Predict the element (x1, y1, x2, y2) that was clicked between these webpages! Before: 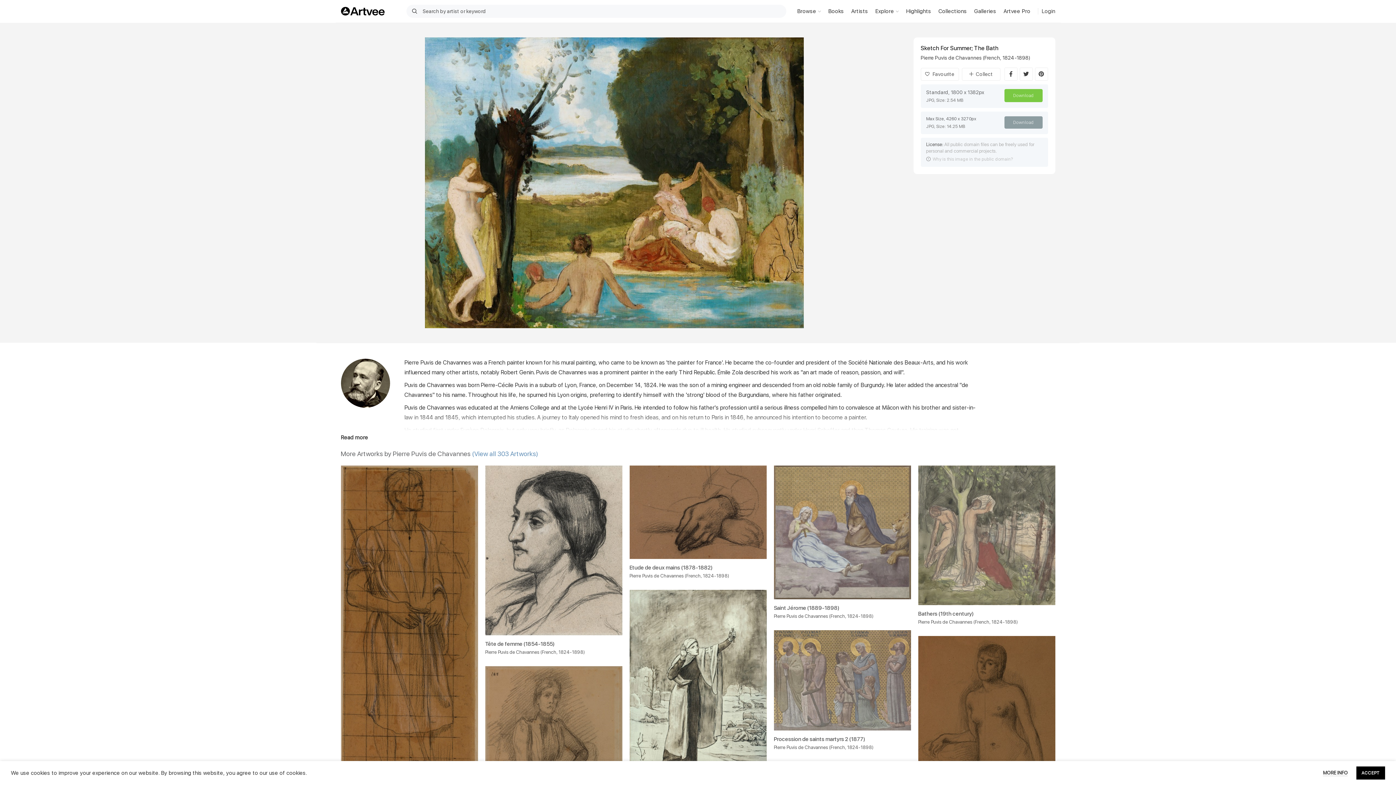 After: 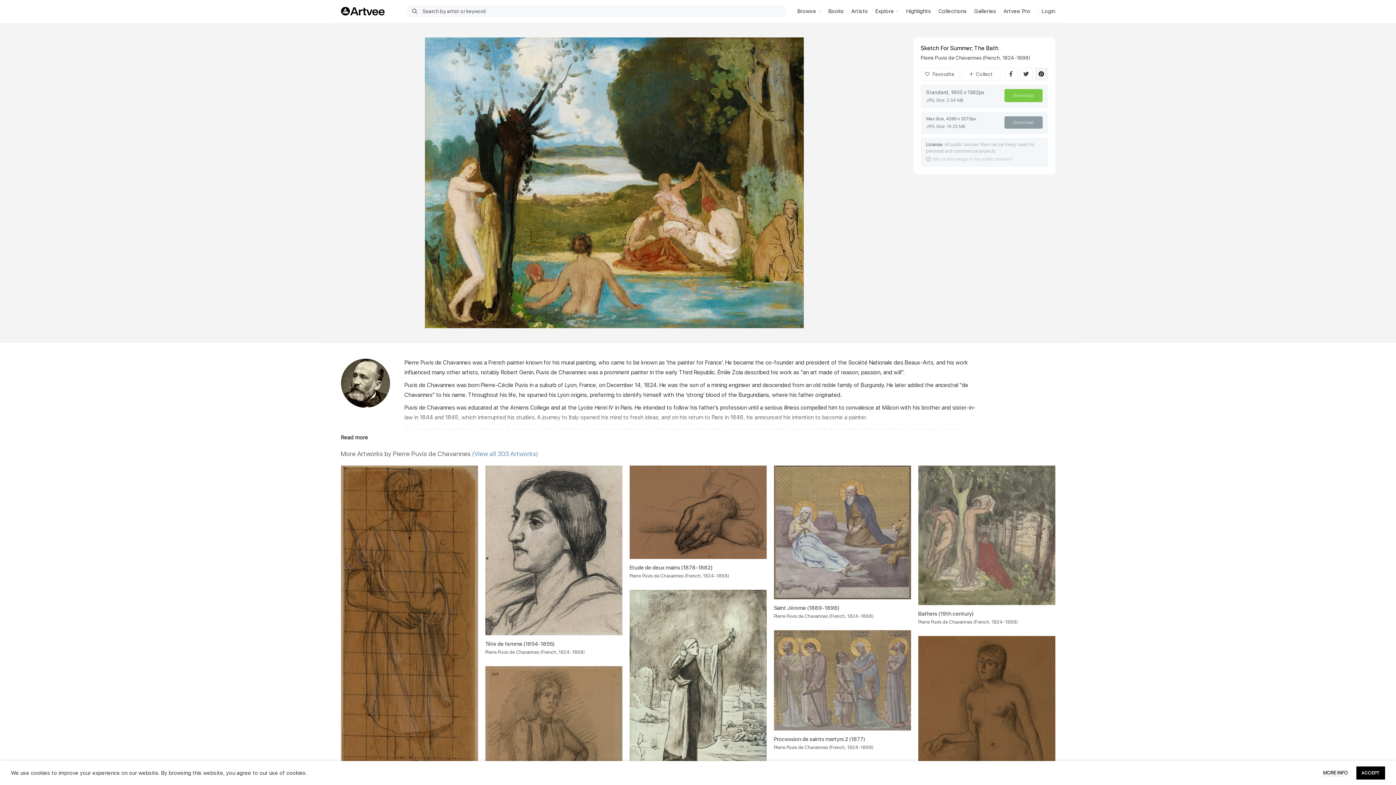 Action: bbox: (1035, 67, 1048, 80) label: Pinterest